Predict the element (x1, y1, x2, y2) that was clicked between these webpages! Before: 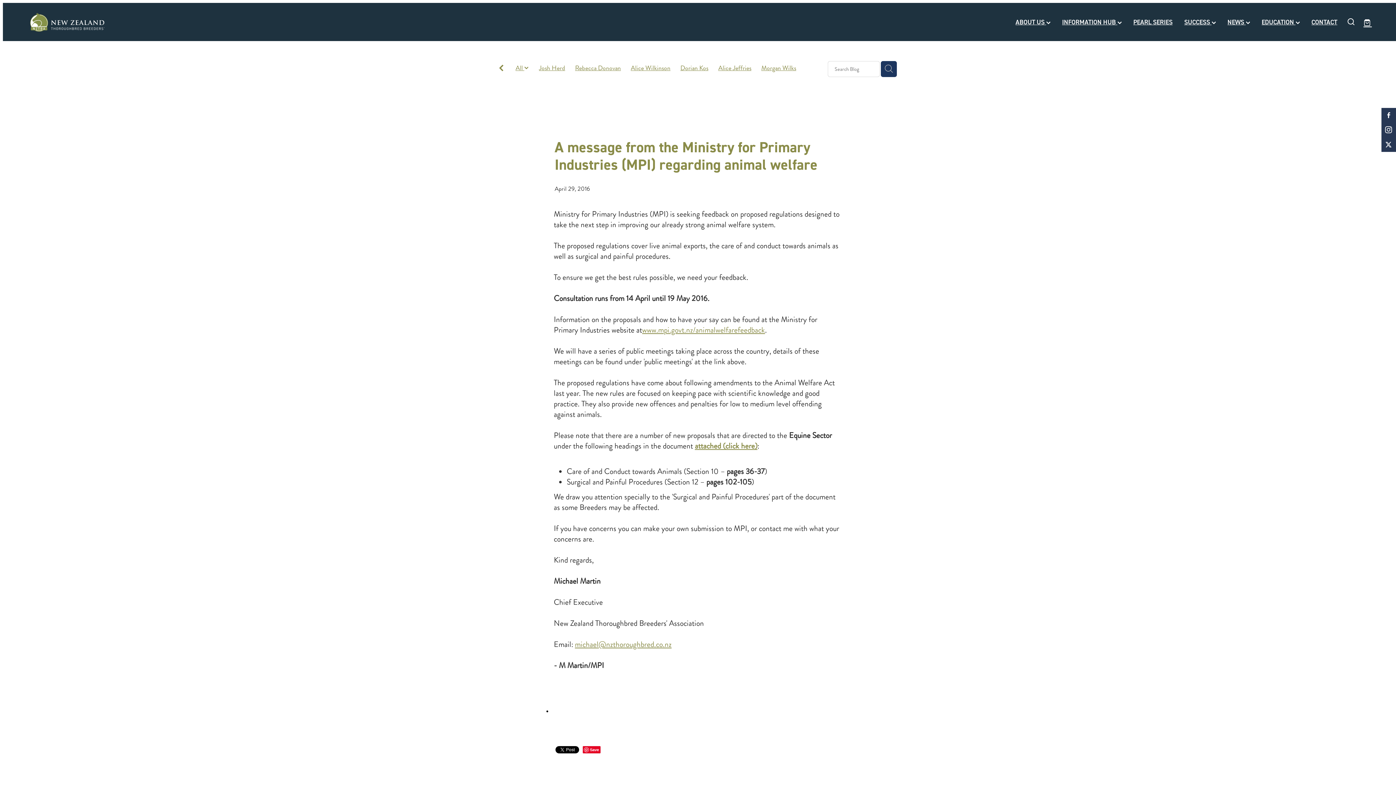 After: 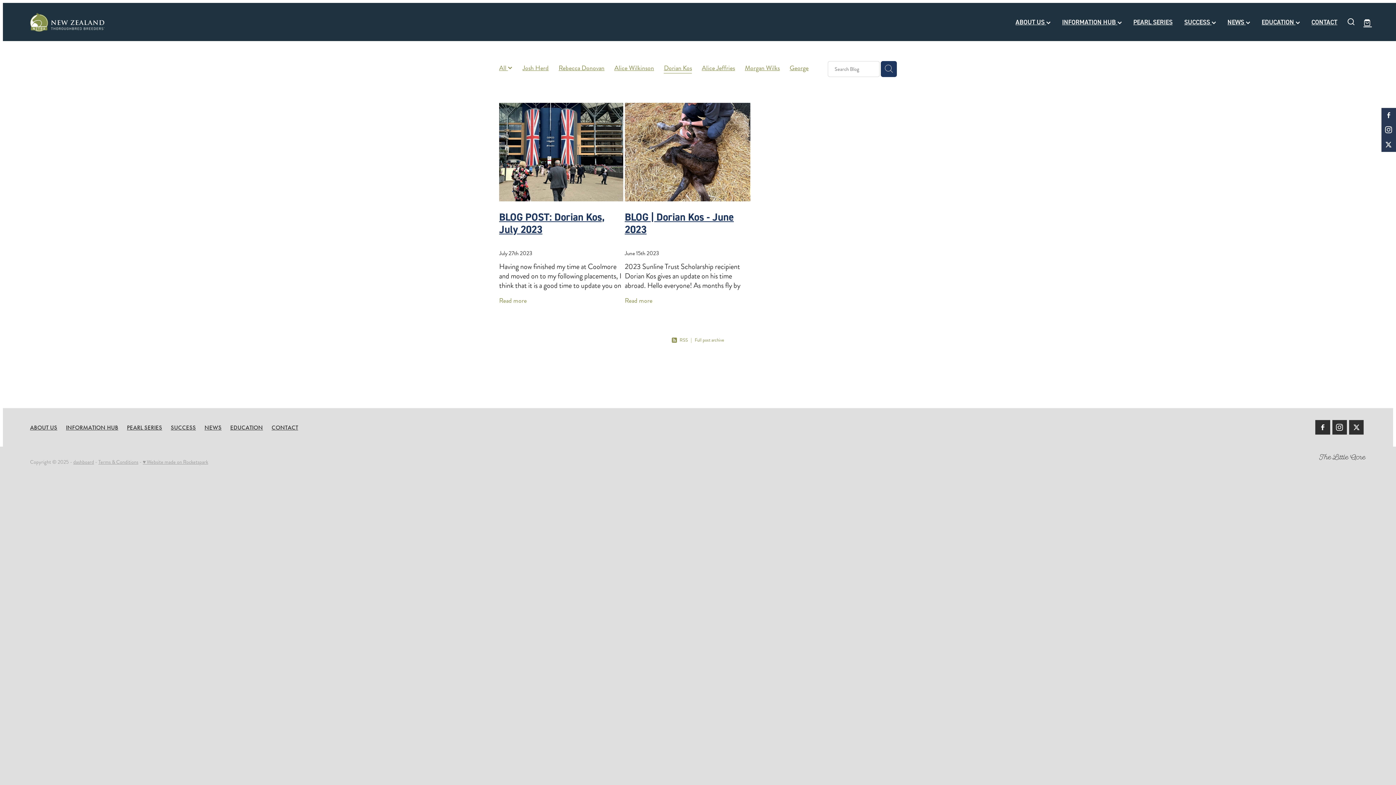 Action: bbox: (680, 63, 708, 73) label: Dorian Kos